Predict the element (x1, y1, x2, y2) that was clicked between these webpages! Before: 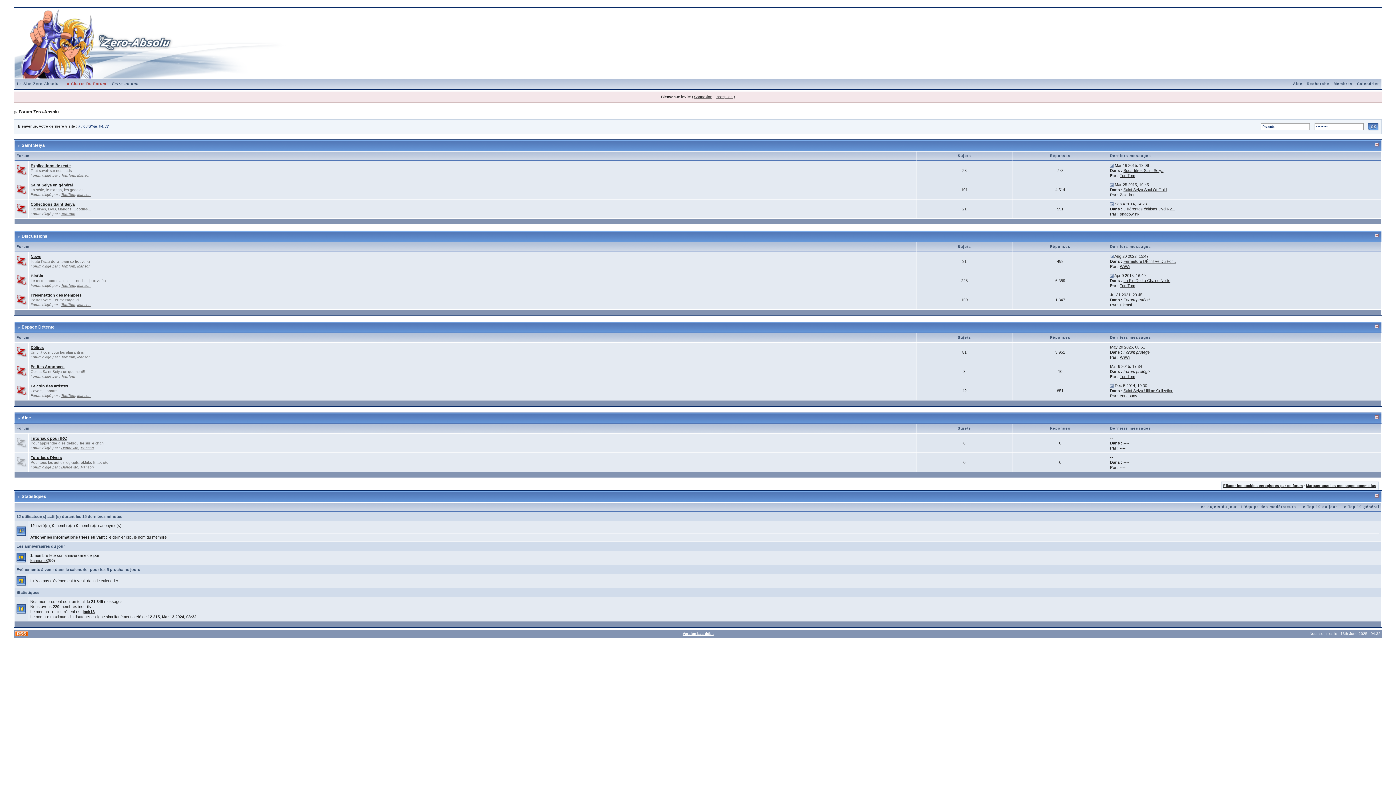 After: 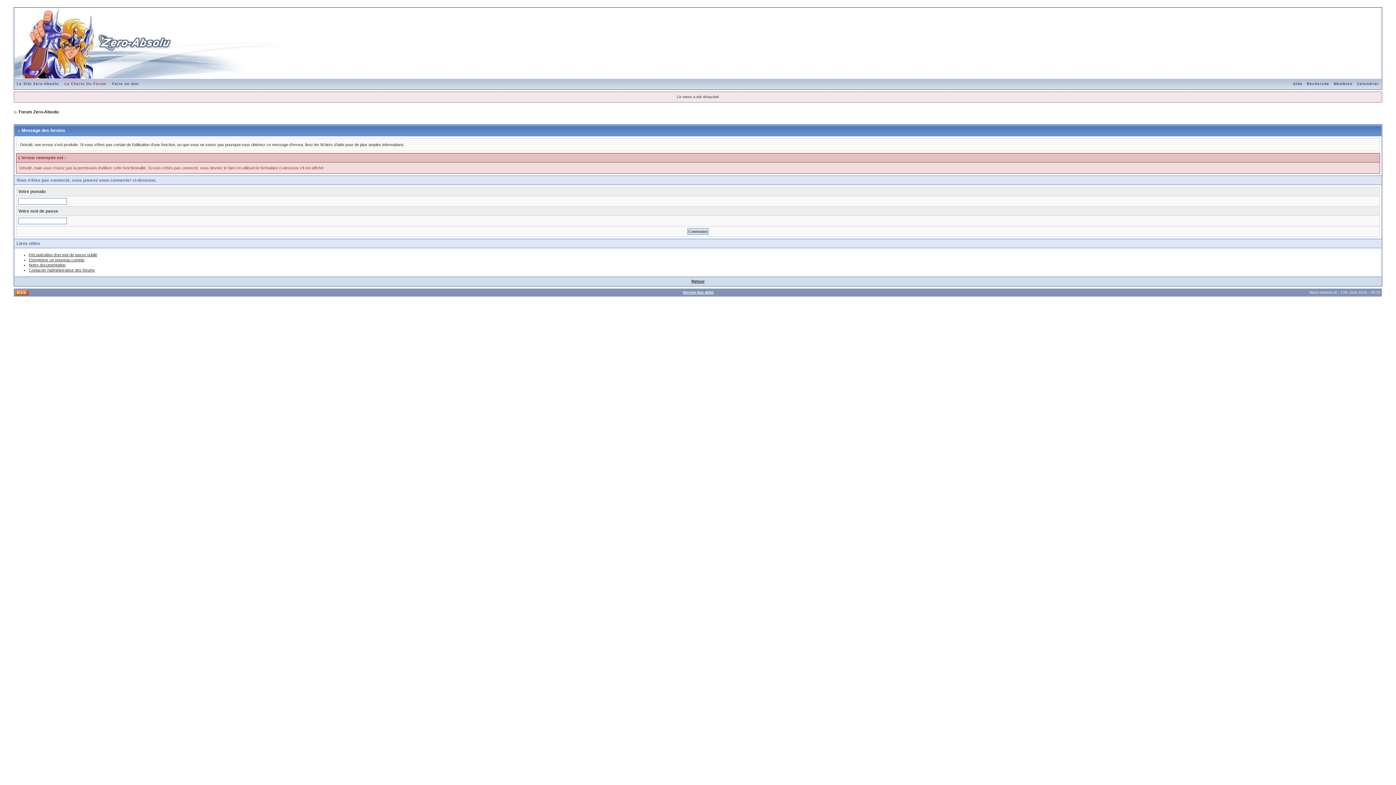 Action: bbox: (21, 233, 47, 238) label: Discussions